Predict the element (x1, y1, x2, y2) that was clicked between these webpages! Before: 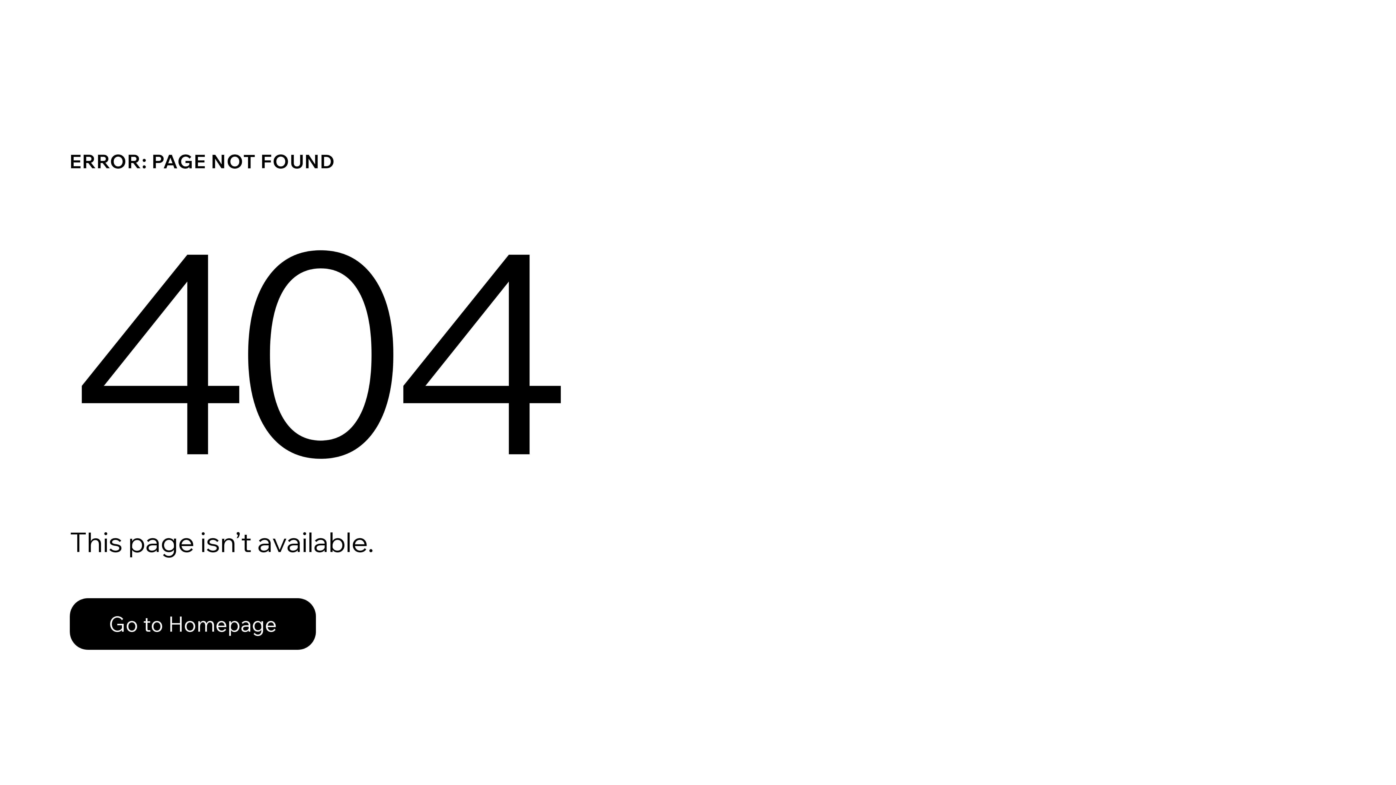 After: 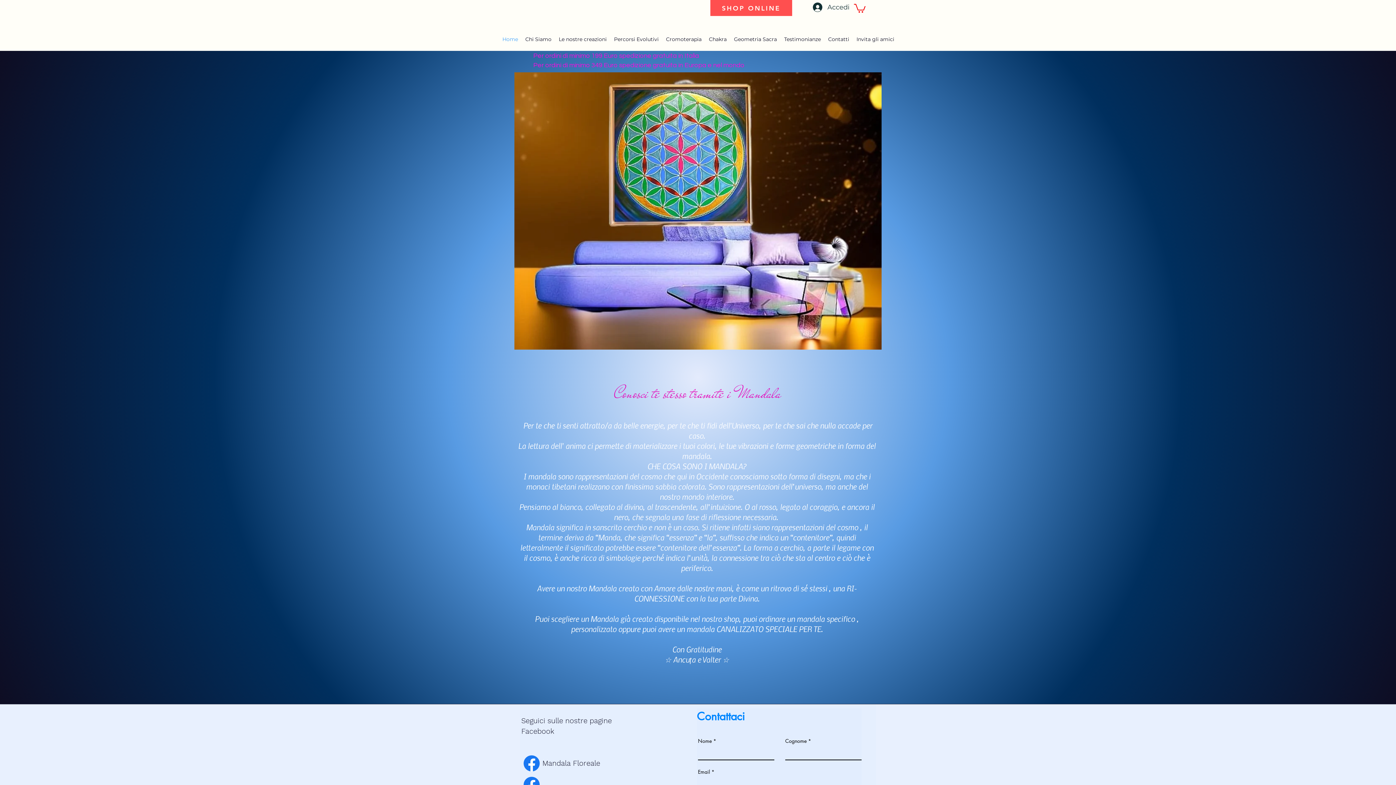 Action: bbox: (69, 598, 316, 650) label: Go to Homepage